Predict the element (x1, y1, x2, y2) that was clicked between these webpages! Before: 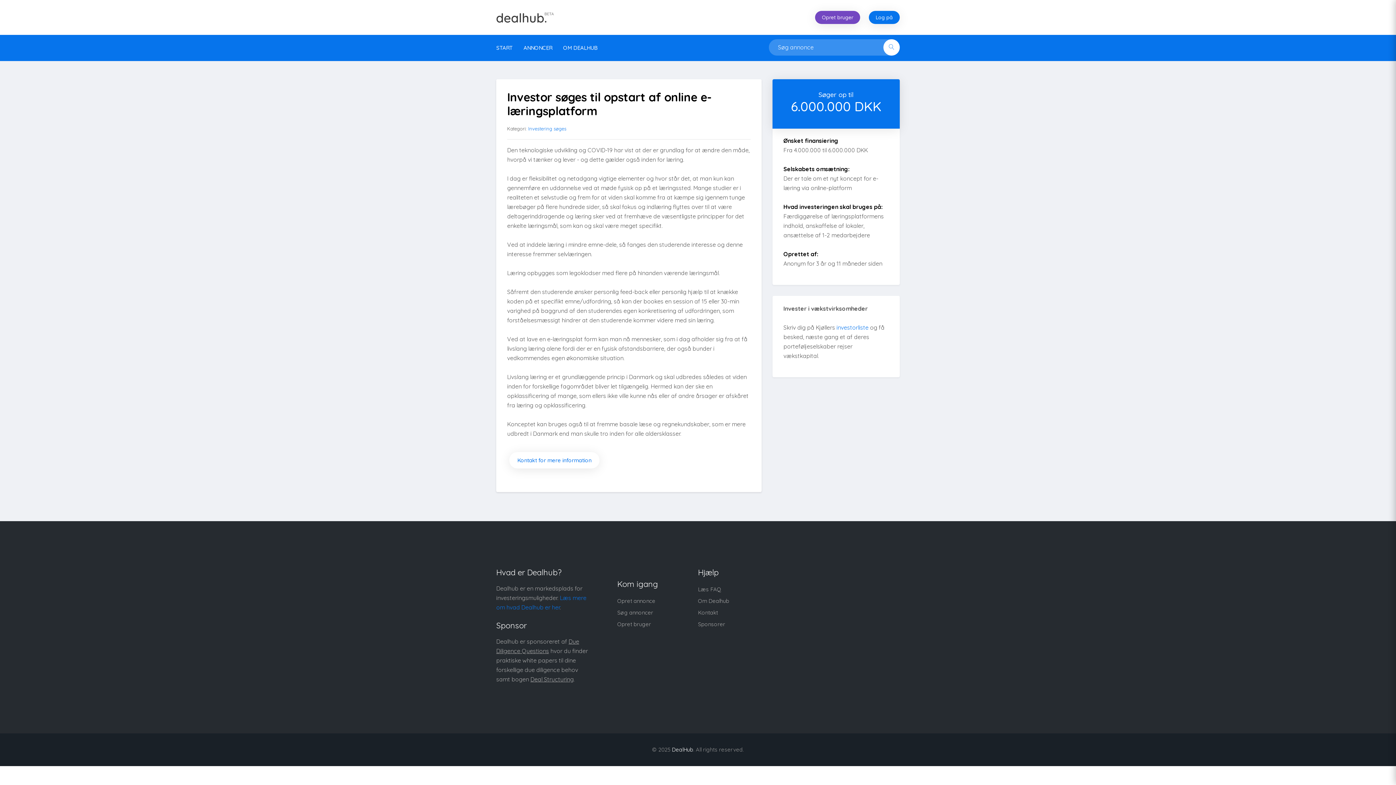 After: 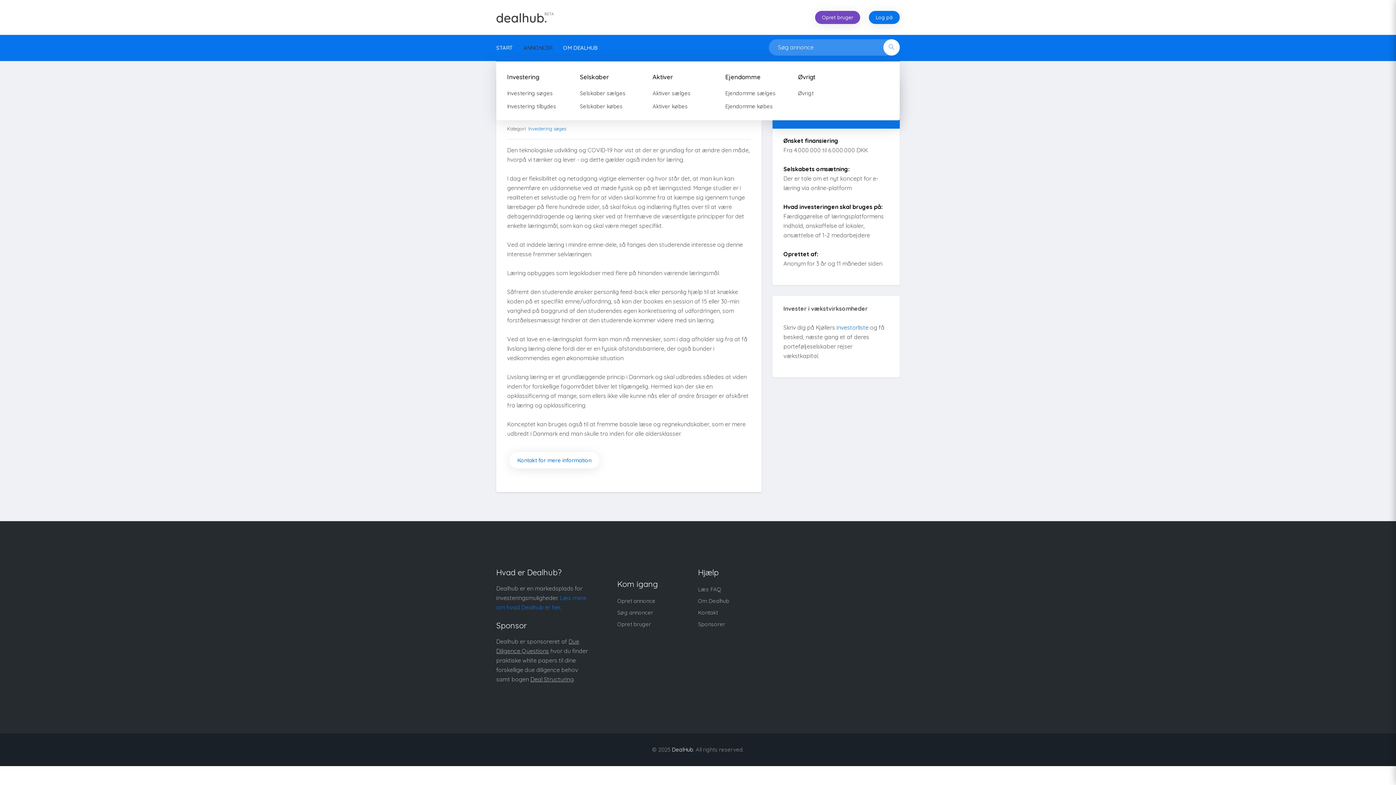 Action: label: ANNONCER bbox: (523, 44, 552, 51)